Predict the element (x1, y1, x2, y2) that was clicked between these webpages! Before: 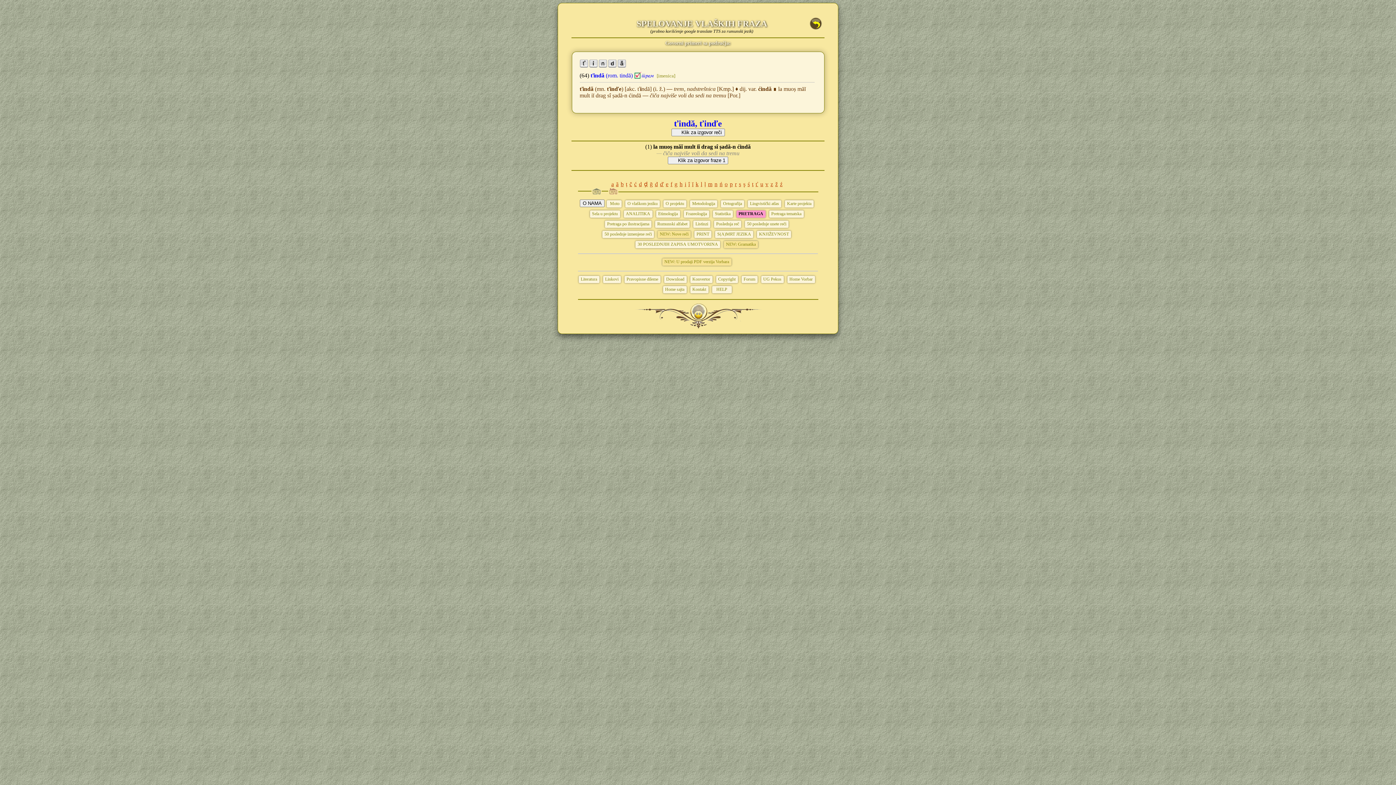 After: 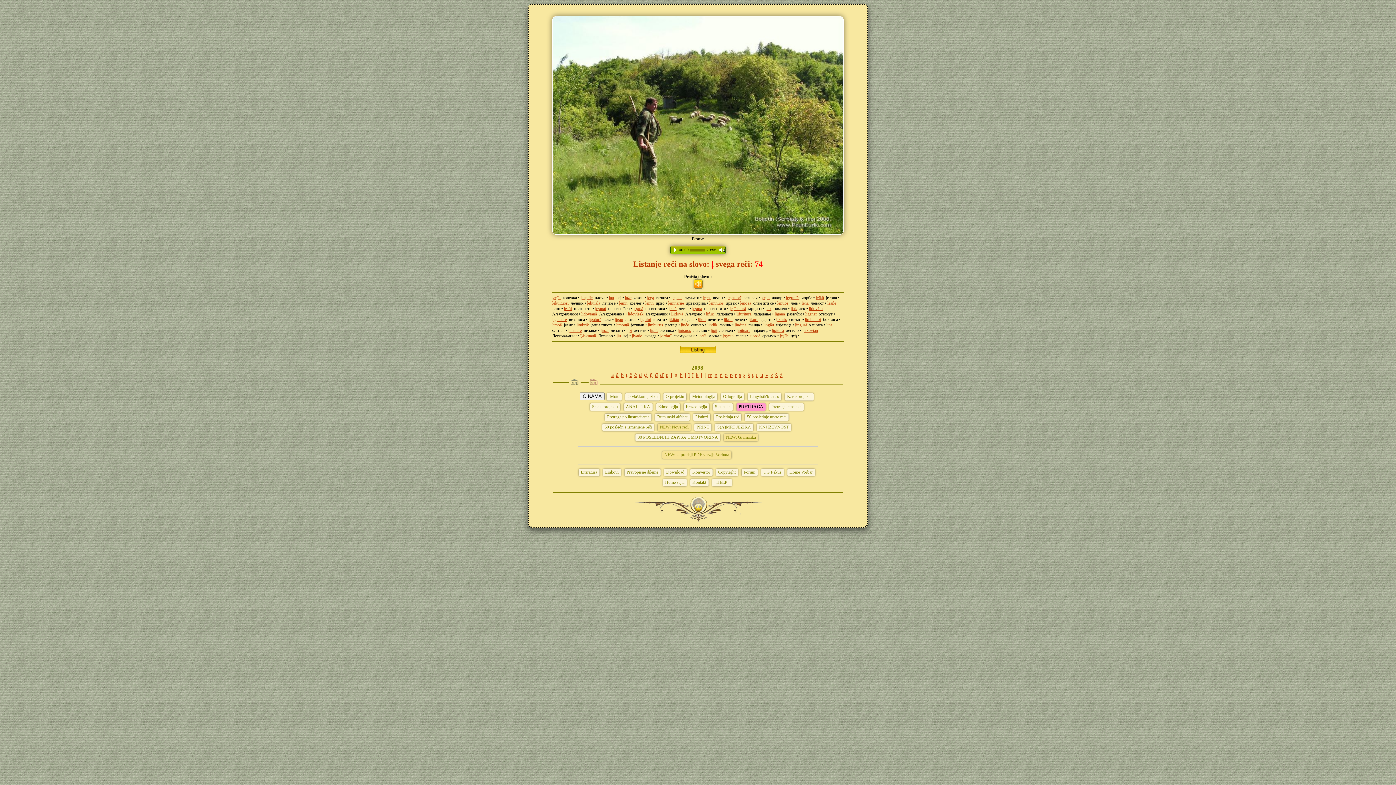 Action: bbox: (704, 181, 706, 187) label: ļ